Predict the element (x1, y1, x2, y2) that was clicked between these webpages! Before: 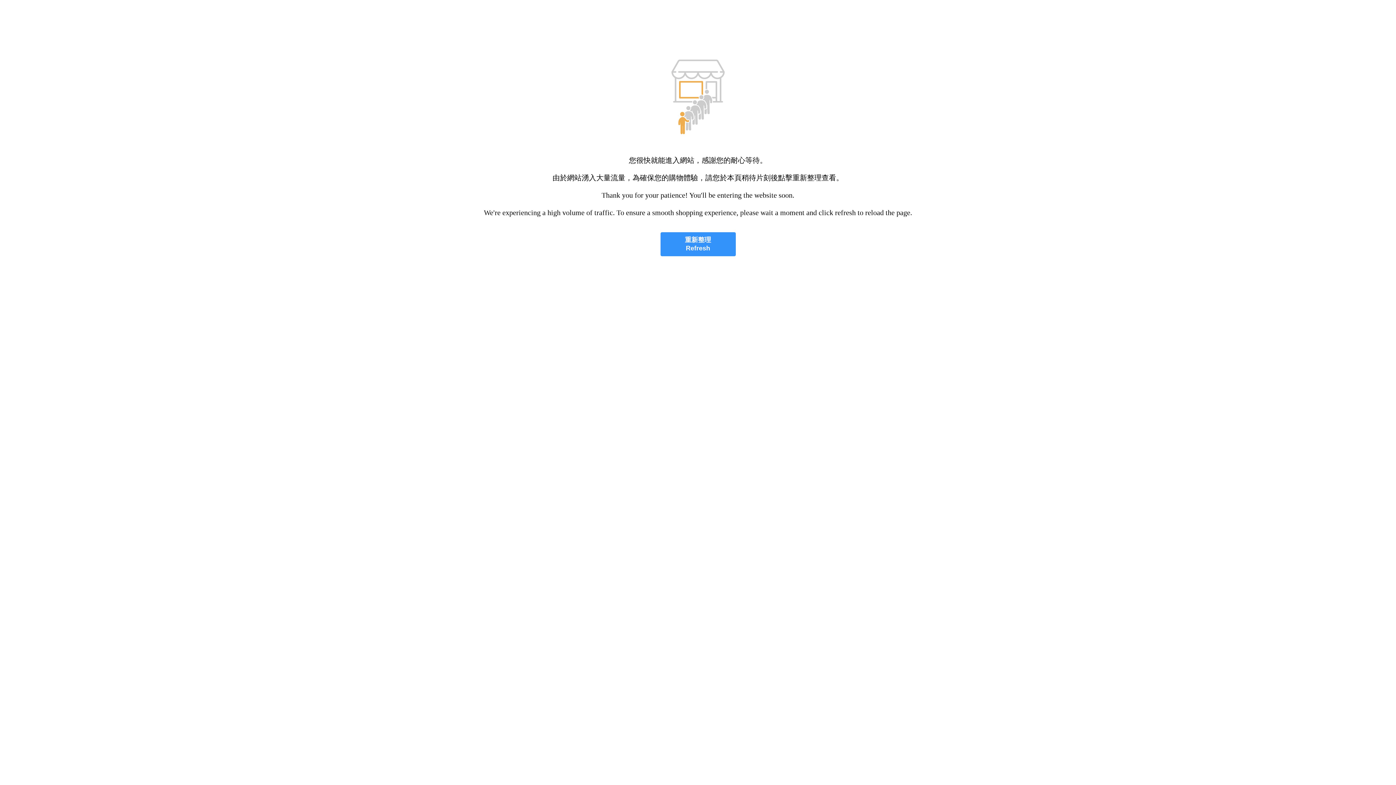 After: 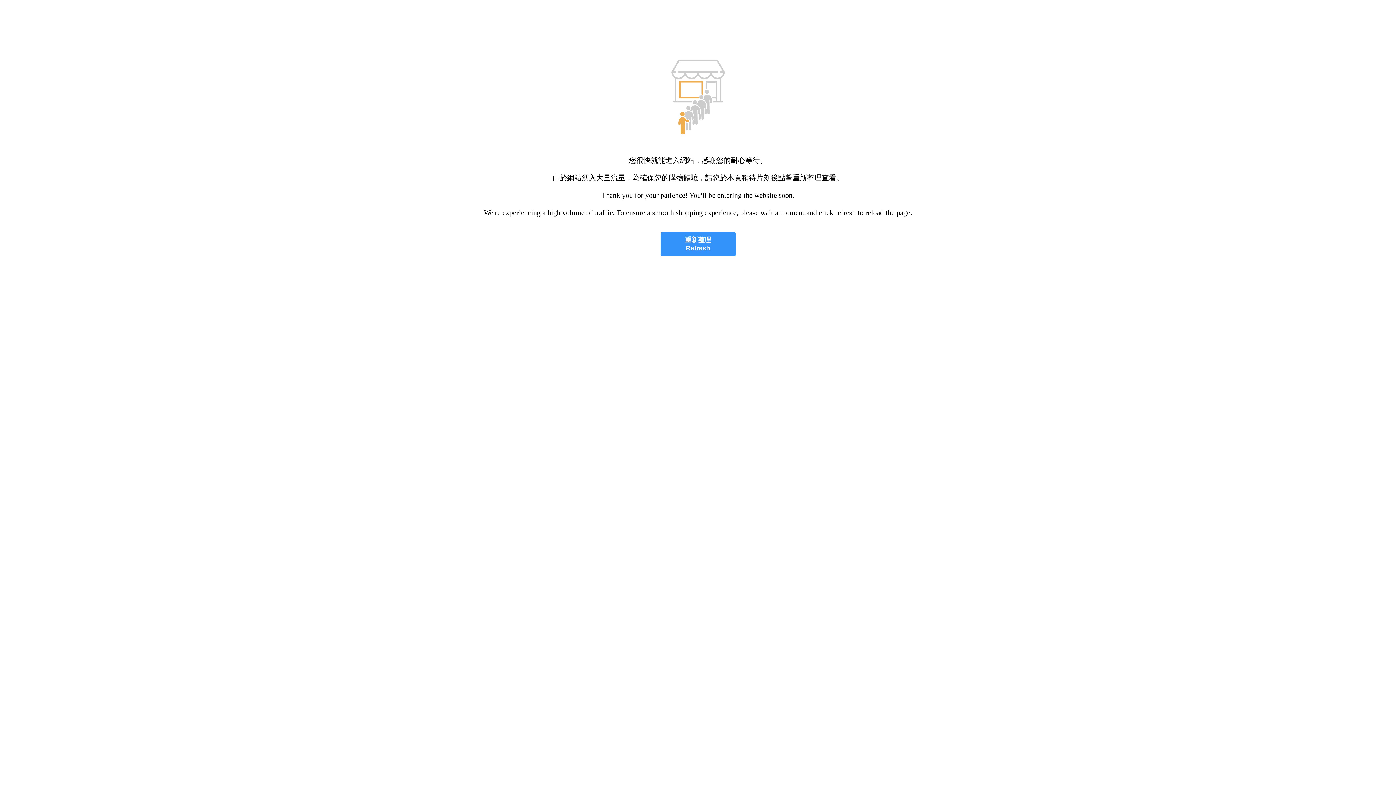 Action: bbox: (660, 232, 735, 256) label: 重新整理
Refresh